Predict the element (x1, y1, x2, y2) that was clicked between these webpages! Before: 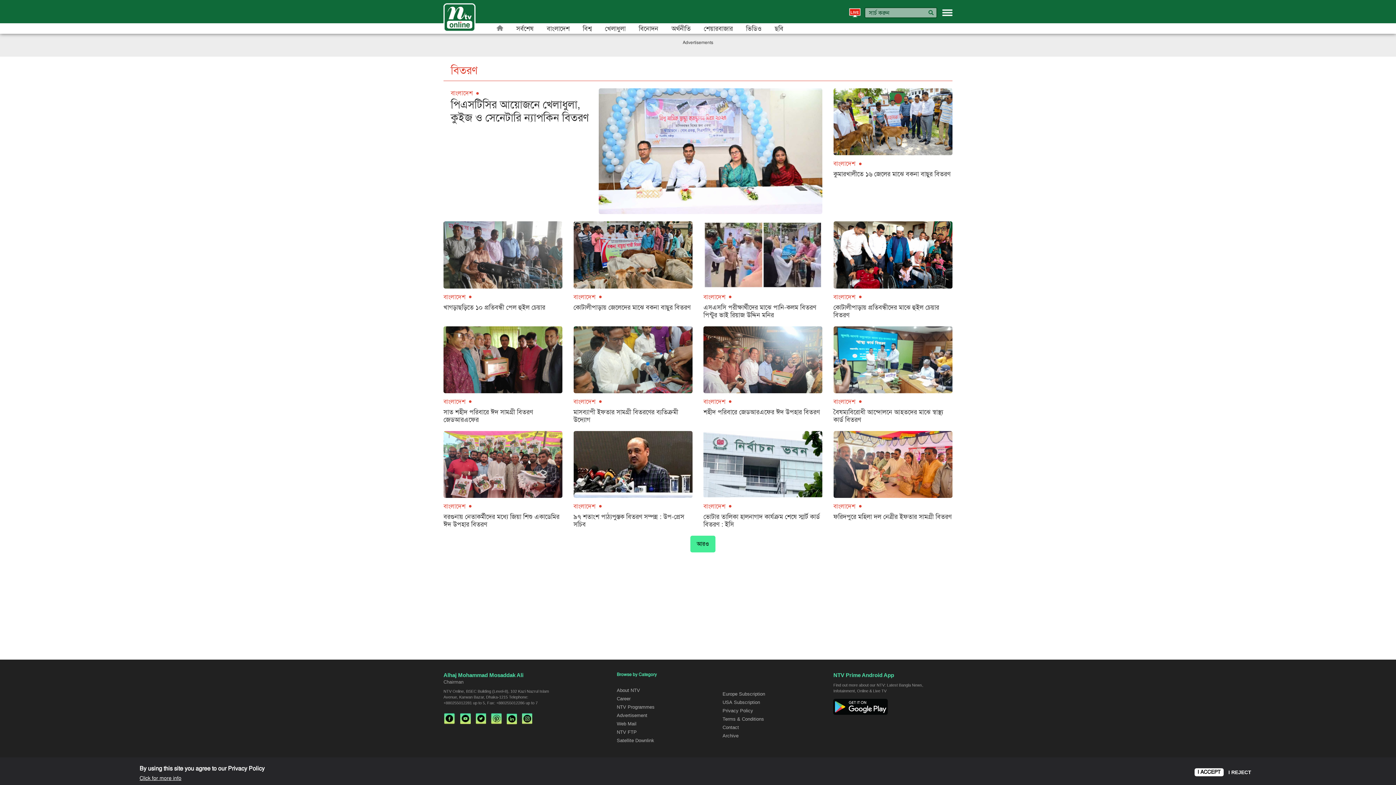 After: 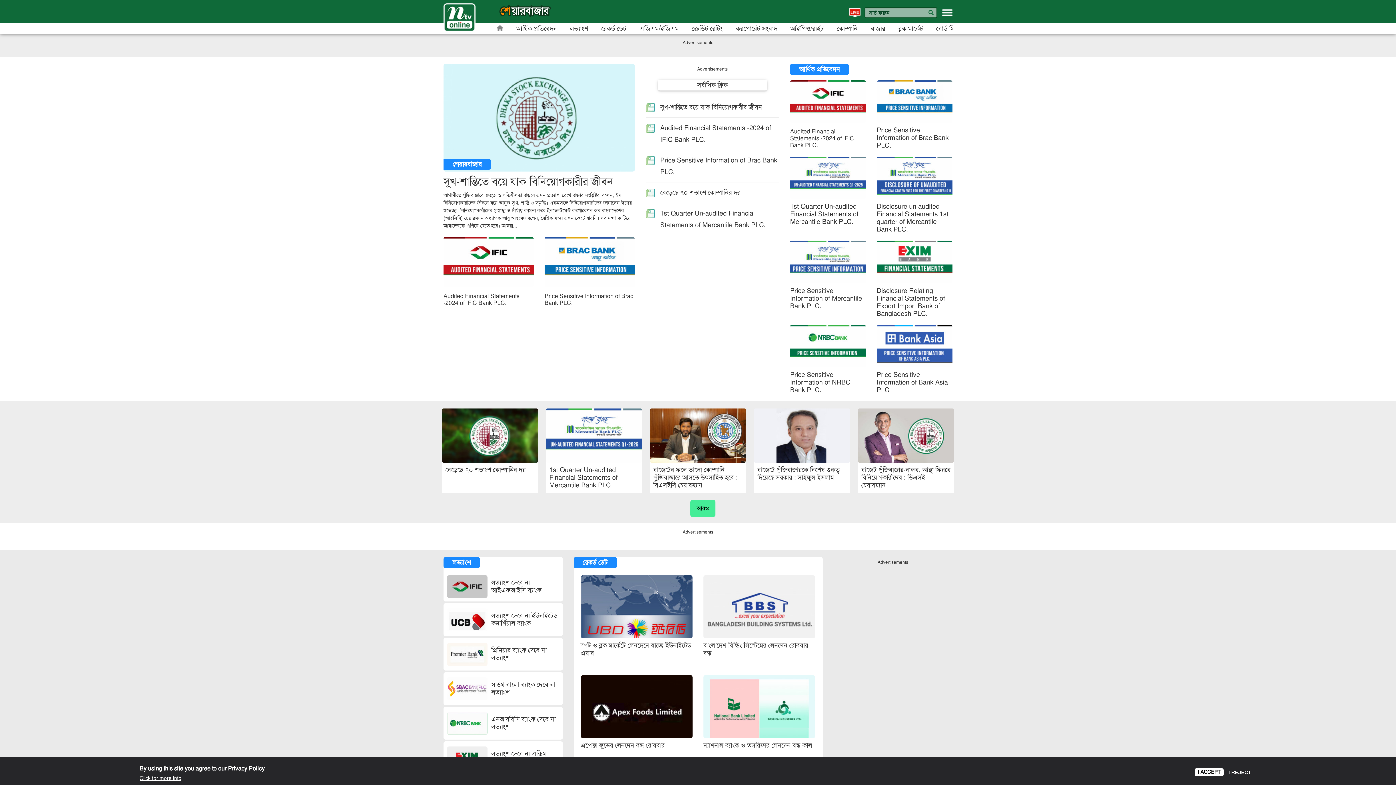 Action: label: শেয়ারবাজার bbox: (704, 25, 733, 32)